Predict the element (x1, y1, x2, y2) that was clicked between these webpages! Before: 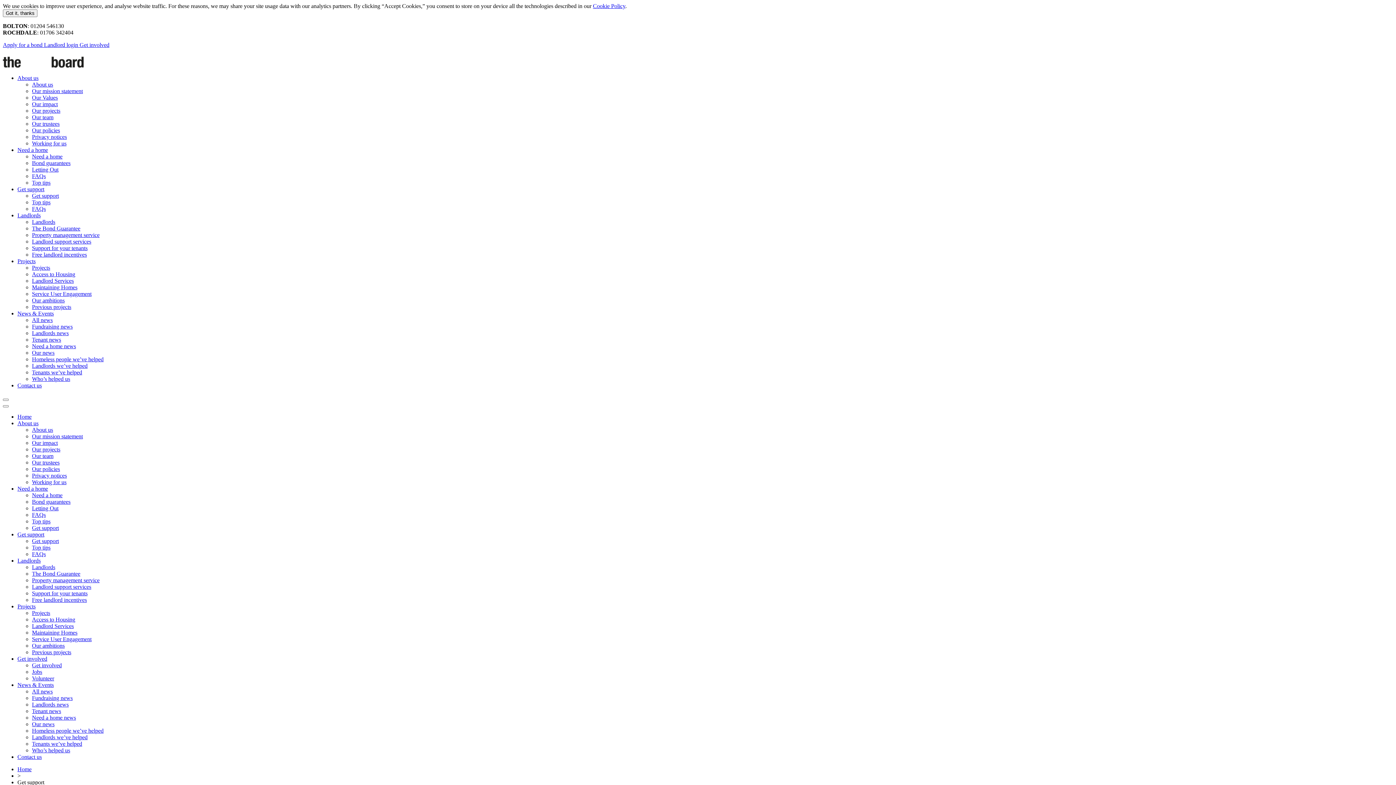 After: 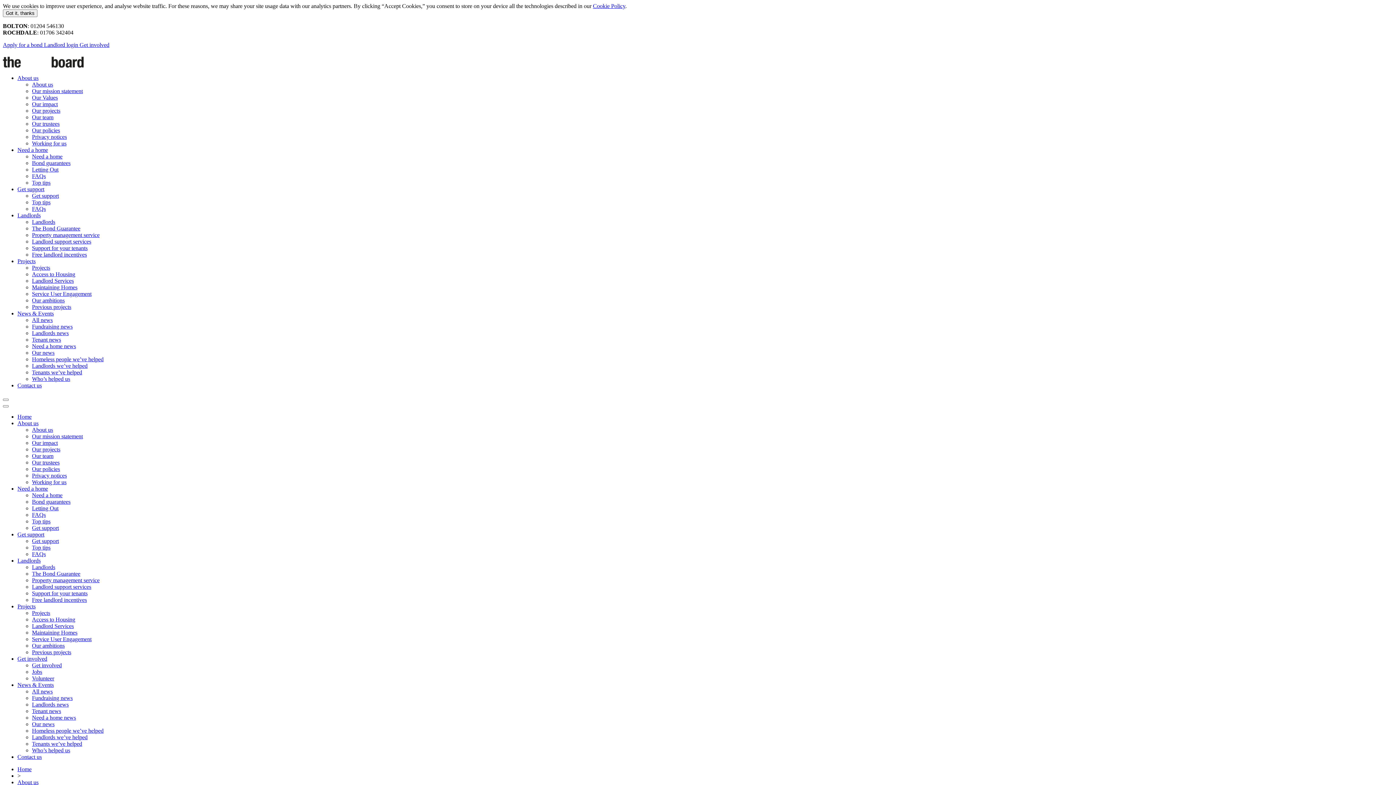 Action: label: Our trustees bbox: (32, 120, 59, 126)